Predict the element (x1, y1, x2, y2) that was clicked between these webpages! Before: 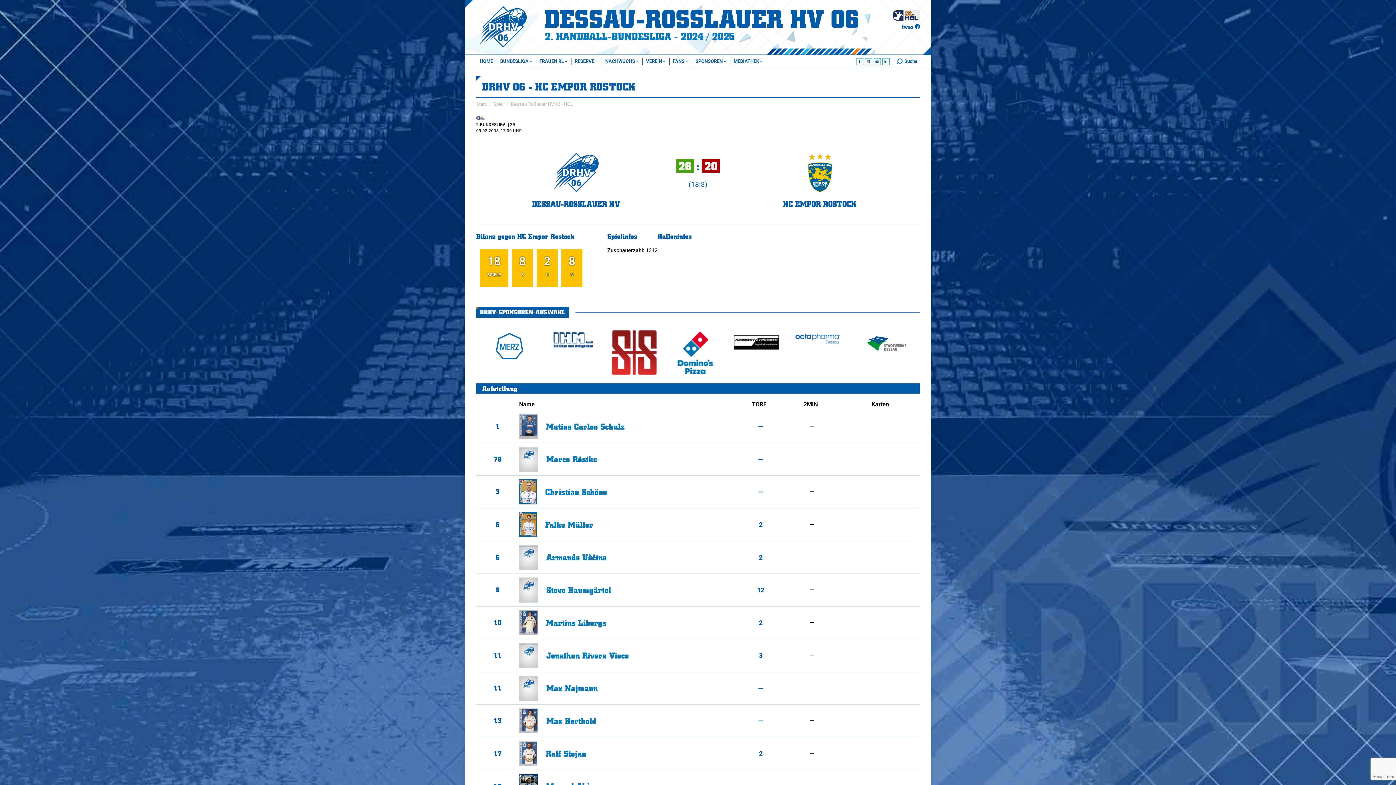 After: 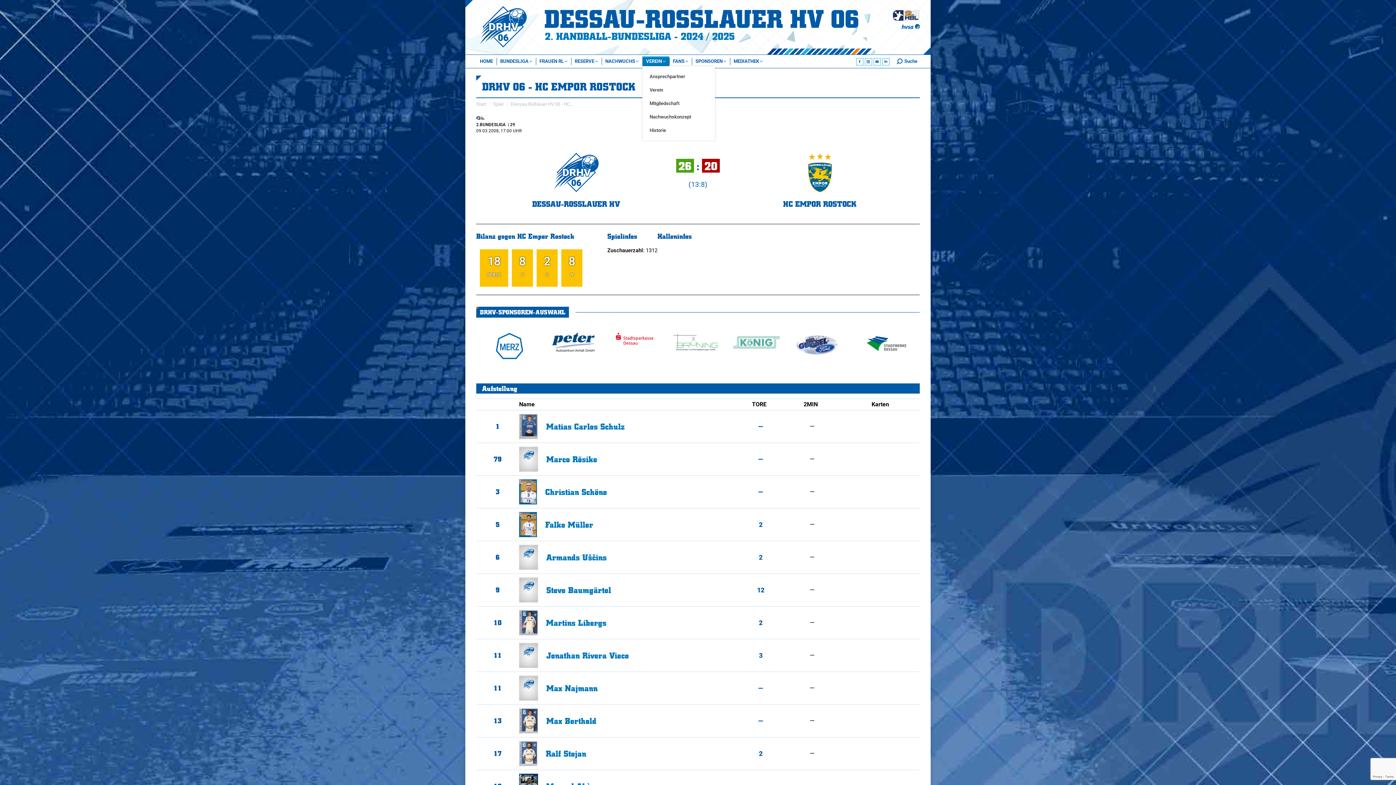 Action: label: VEREIN bbox: (642, 56, 669, 66)